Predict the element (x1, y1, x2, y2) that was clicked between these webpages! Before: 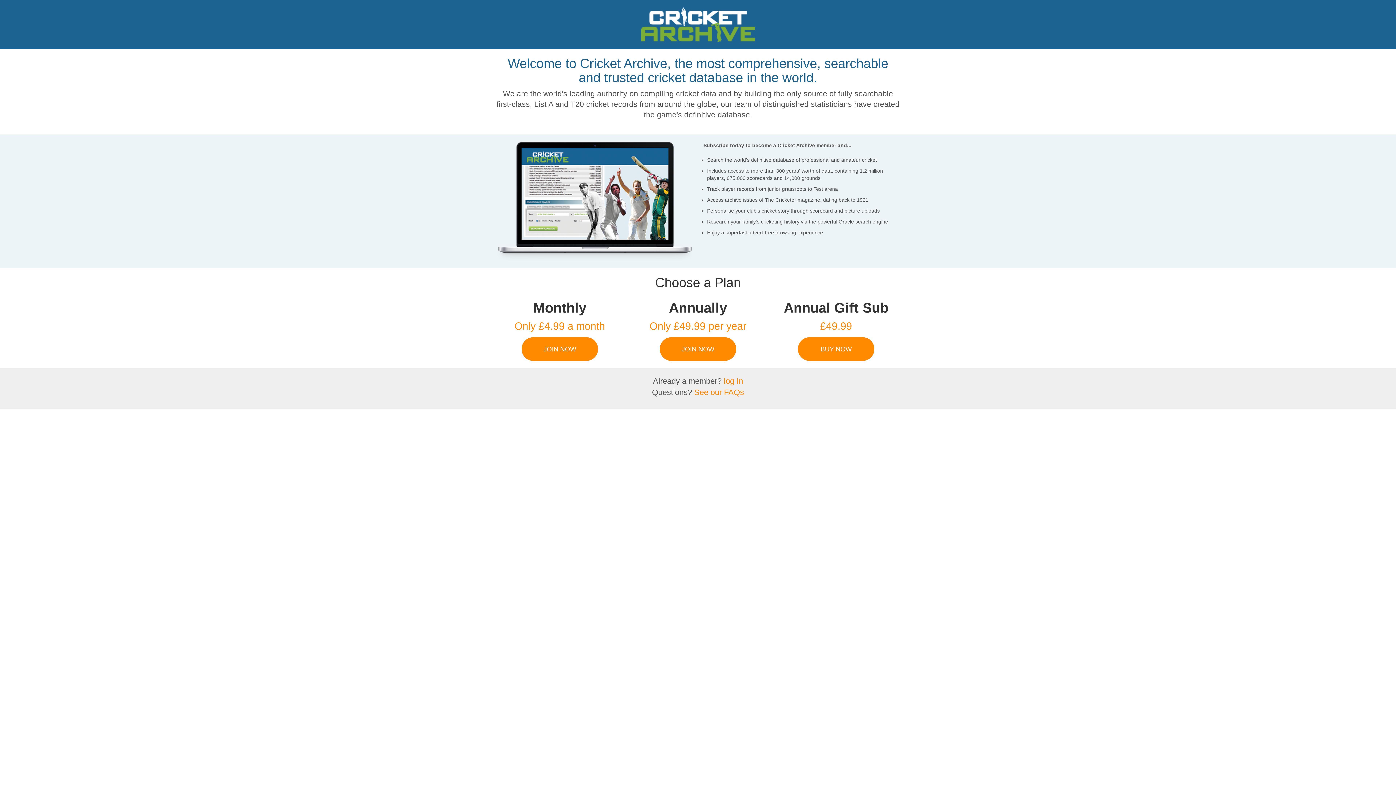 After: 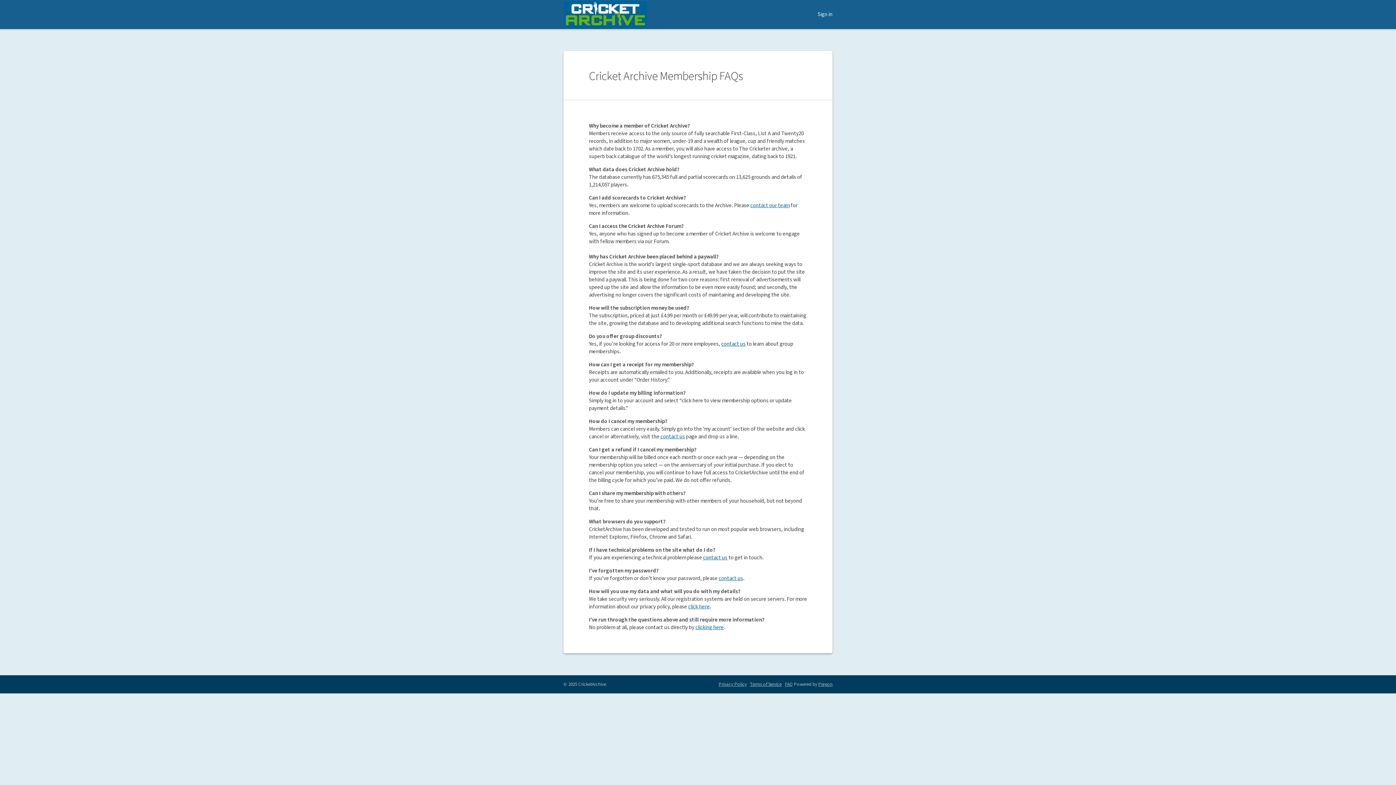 Action: bbox: (694, 388, 744, 397) label: See our FAQs